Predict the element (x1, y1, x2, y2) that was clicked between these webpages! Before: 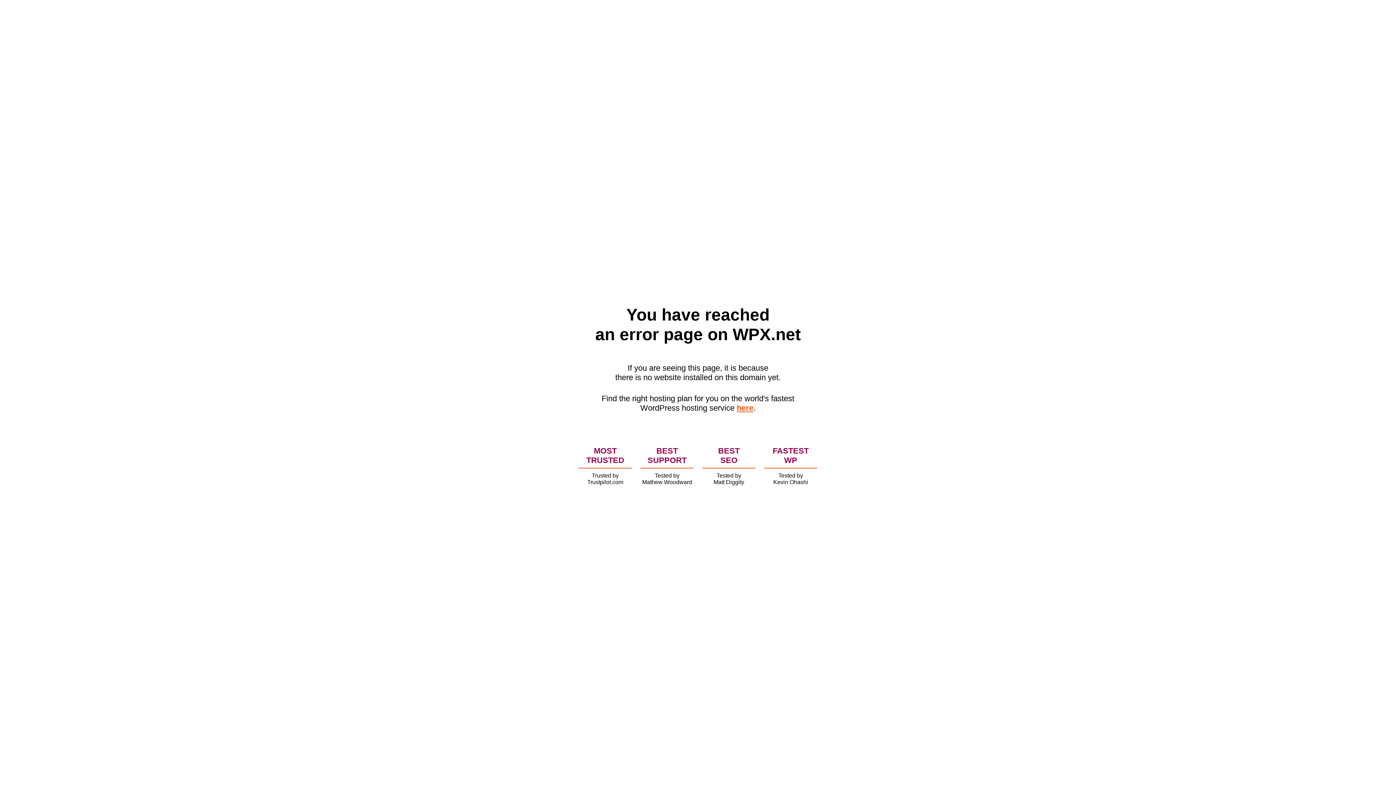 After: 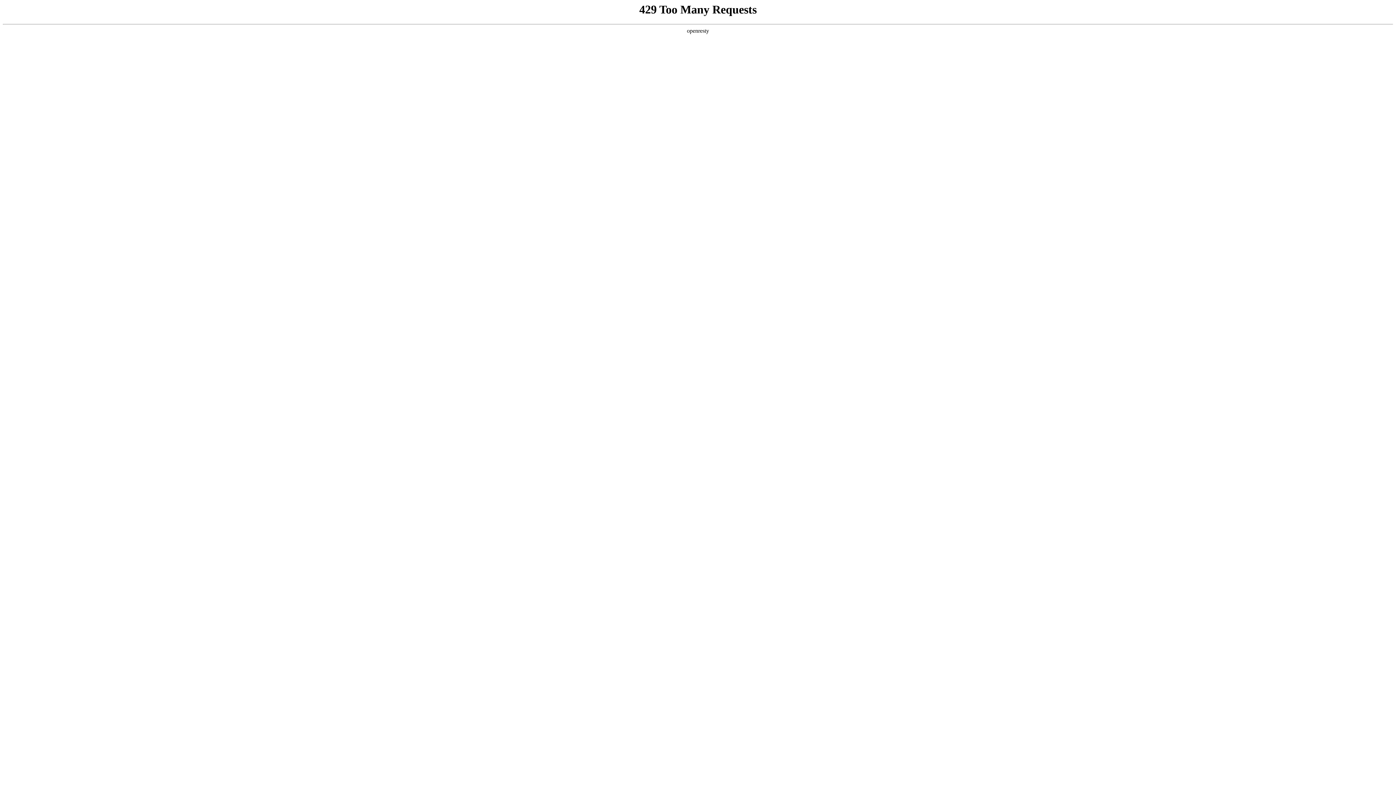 Action: bbox: (736, 403, 753, 412) label: here